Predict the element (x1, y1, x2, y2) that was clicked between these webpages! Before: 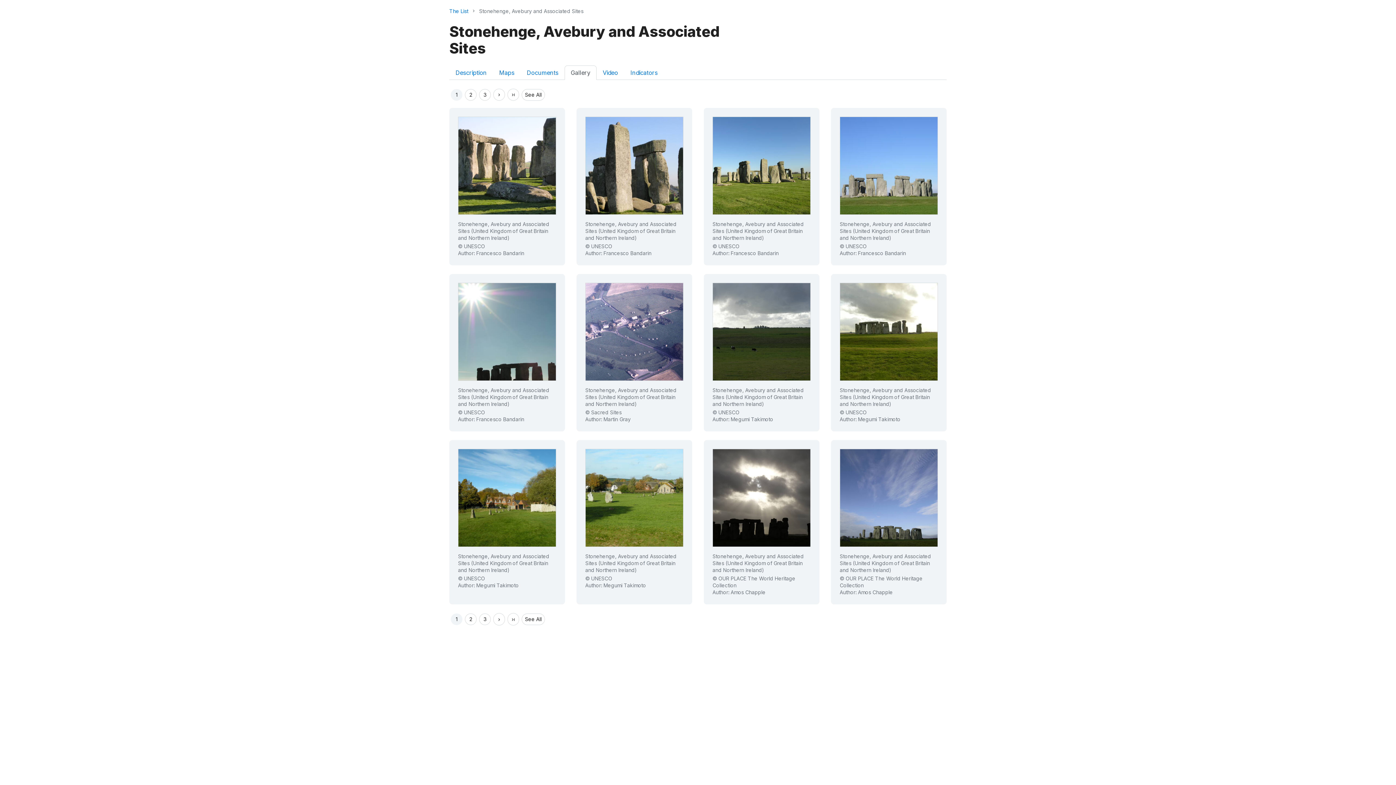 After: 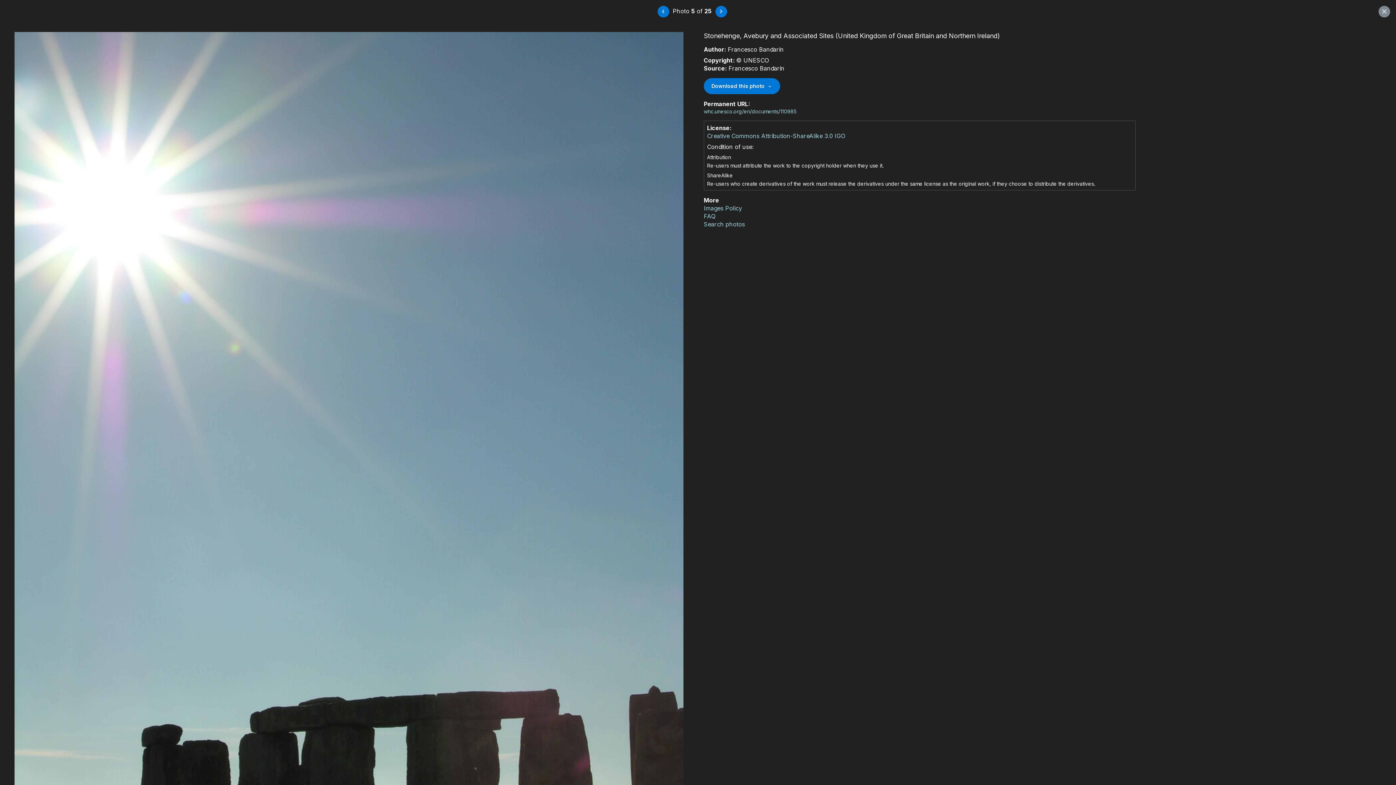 Action: bbox: (458, 327, 556, 335)